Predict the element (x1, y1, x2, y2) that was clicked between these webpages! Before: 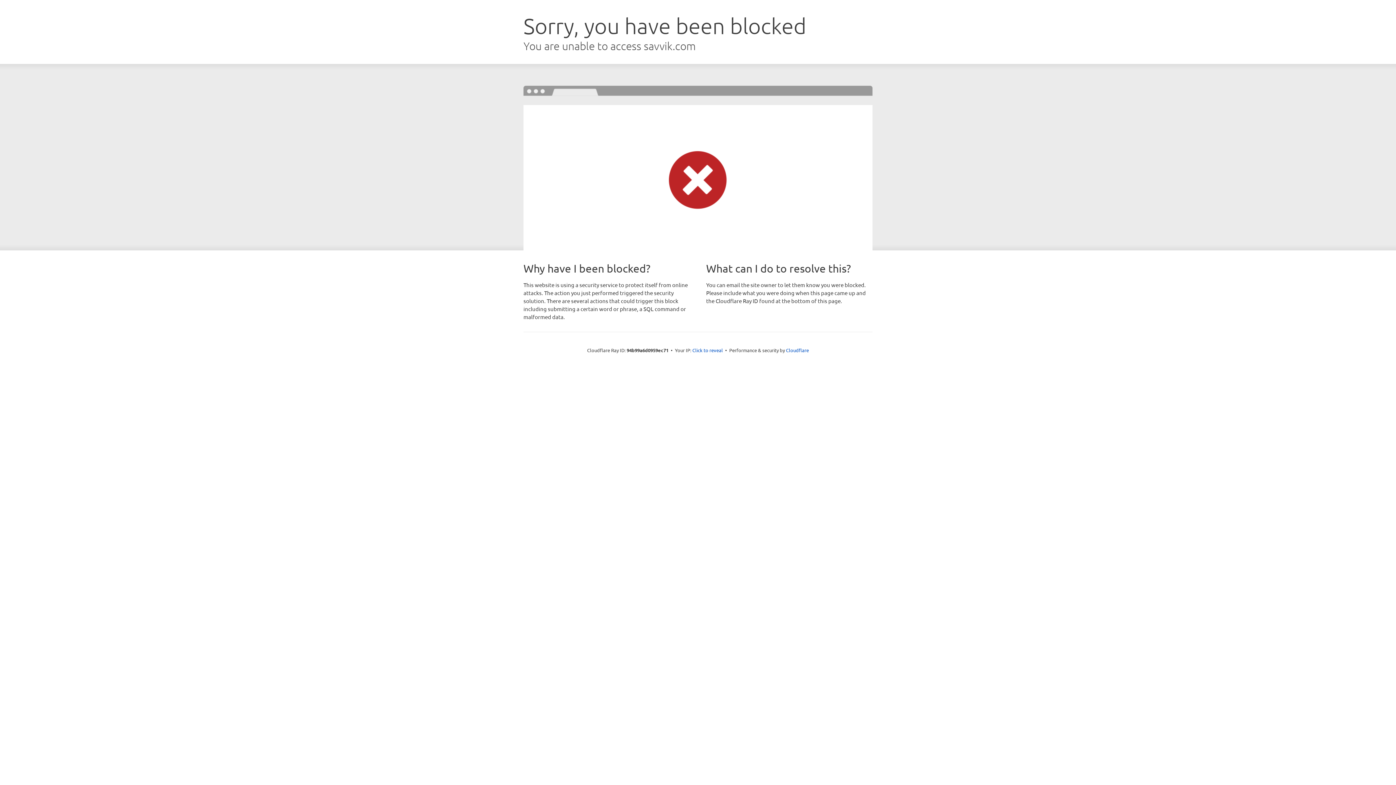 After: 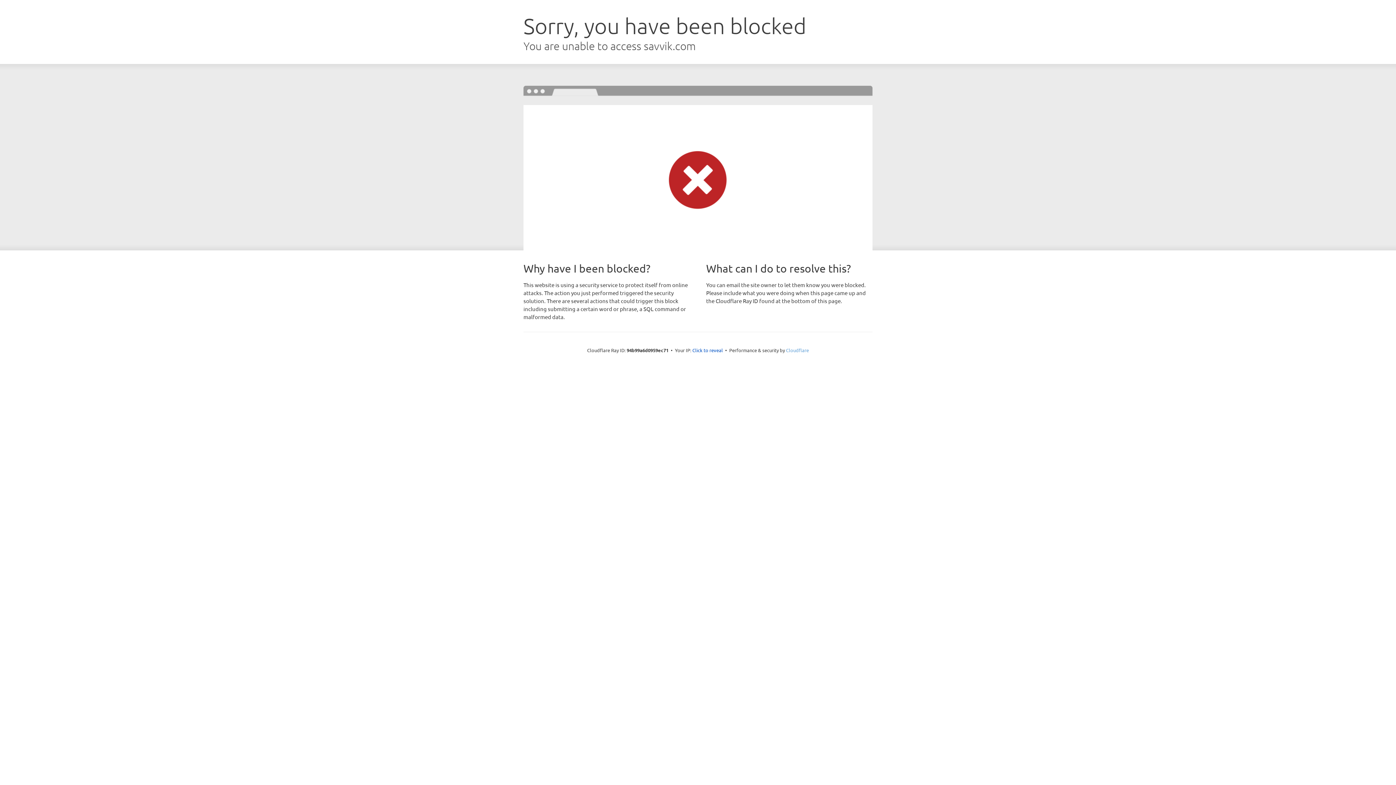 Action: bbox: (786, 347, 809, 353) label: Cloudflare